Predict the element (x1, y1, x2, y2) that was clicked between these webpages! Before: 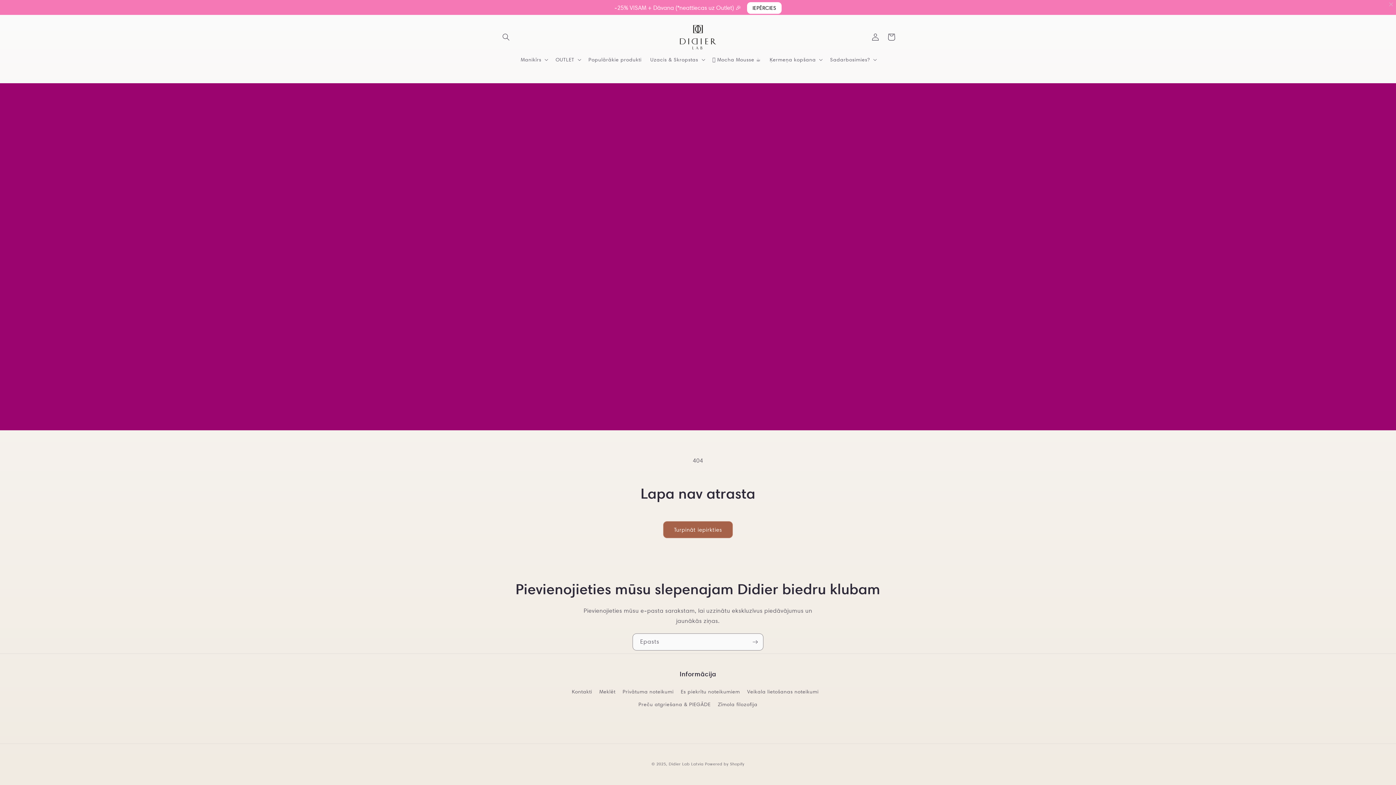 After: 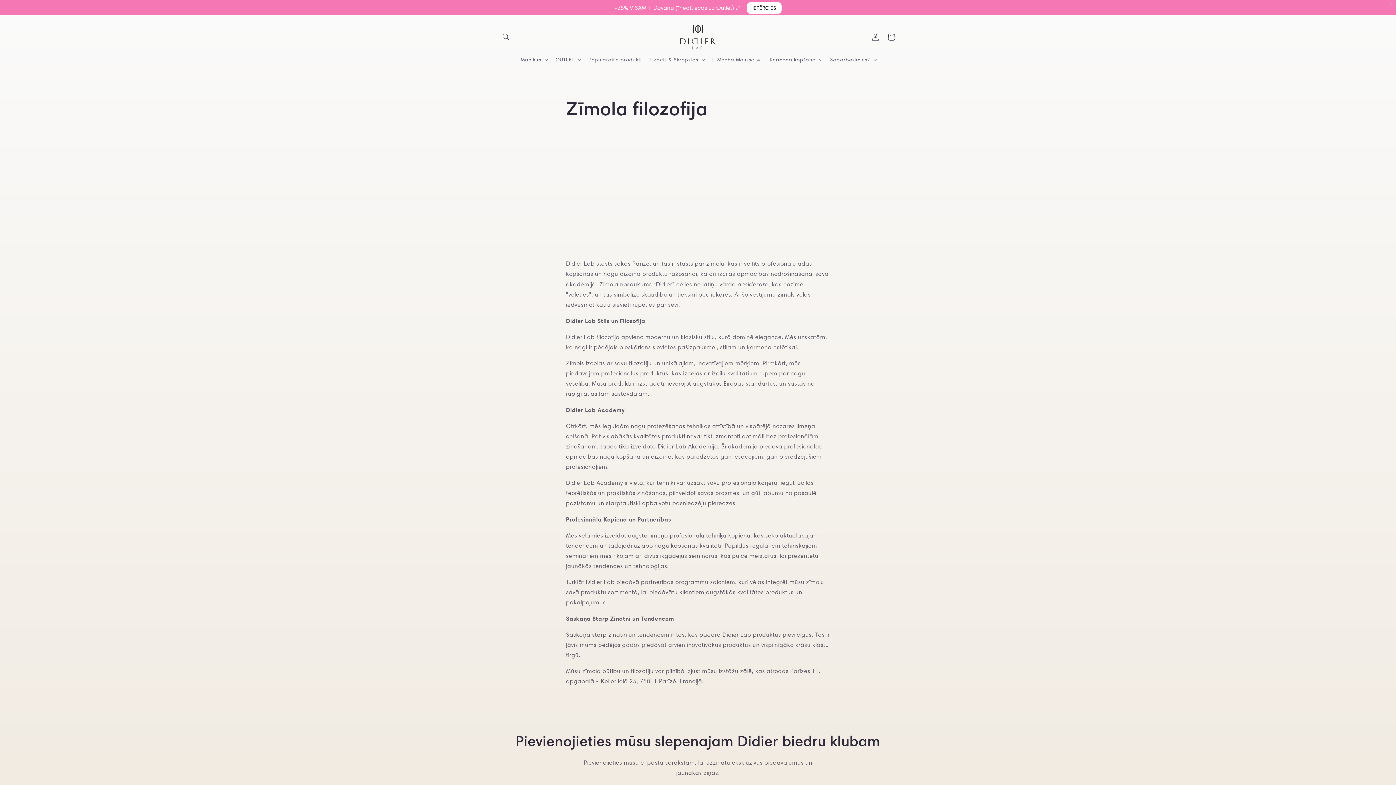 Action: label: Zīmola filozofija bbox: (718, 698, 757, 711)